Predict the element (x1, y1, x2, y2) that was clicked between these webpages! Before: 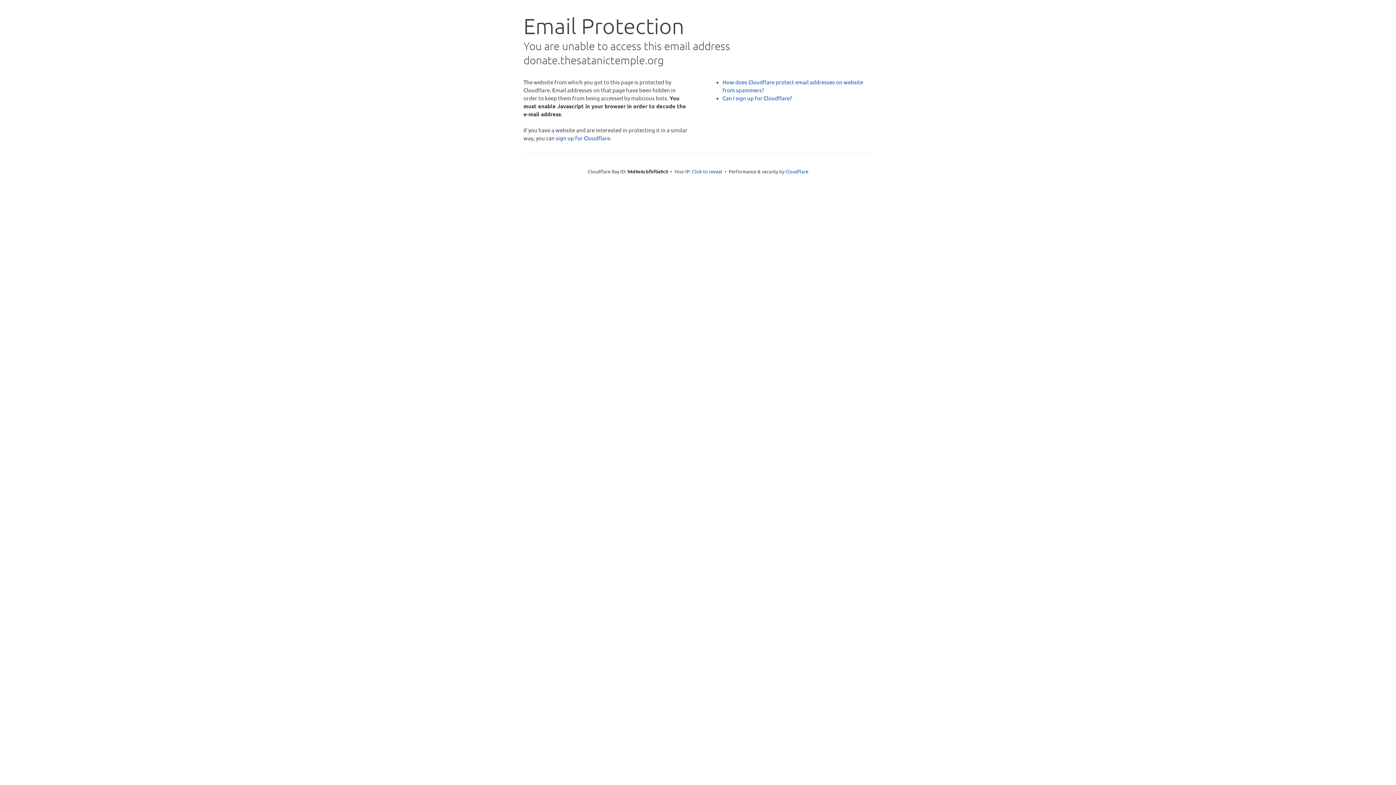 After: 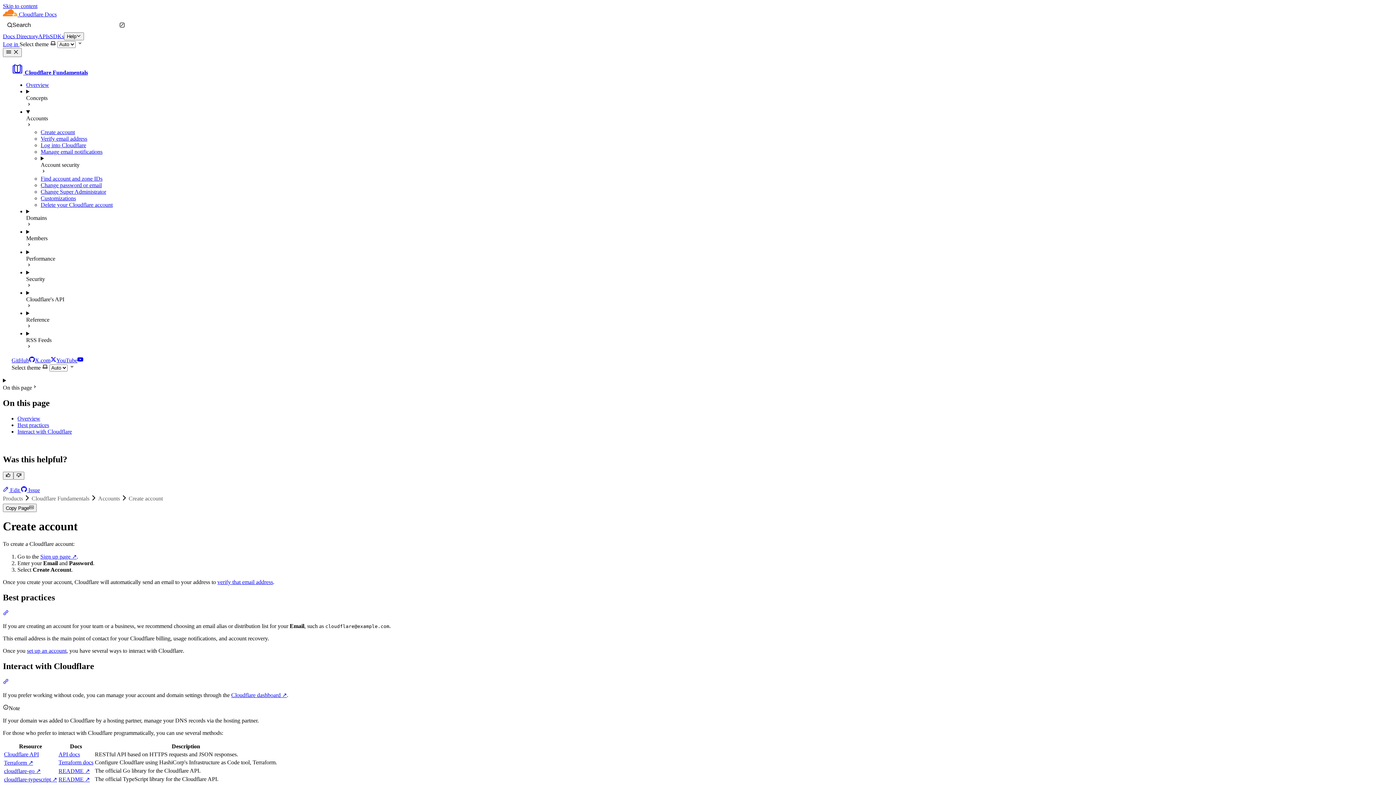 Action: label: Can I sign up for Cloudflare? bbox: (722, 94, 792, 101)